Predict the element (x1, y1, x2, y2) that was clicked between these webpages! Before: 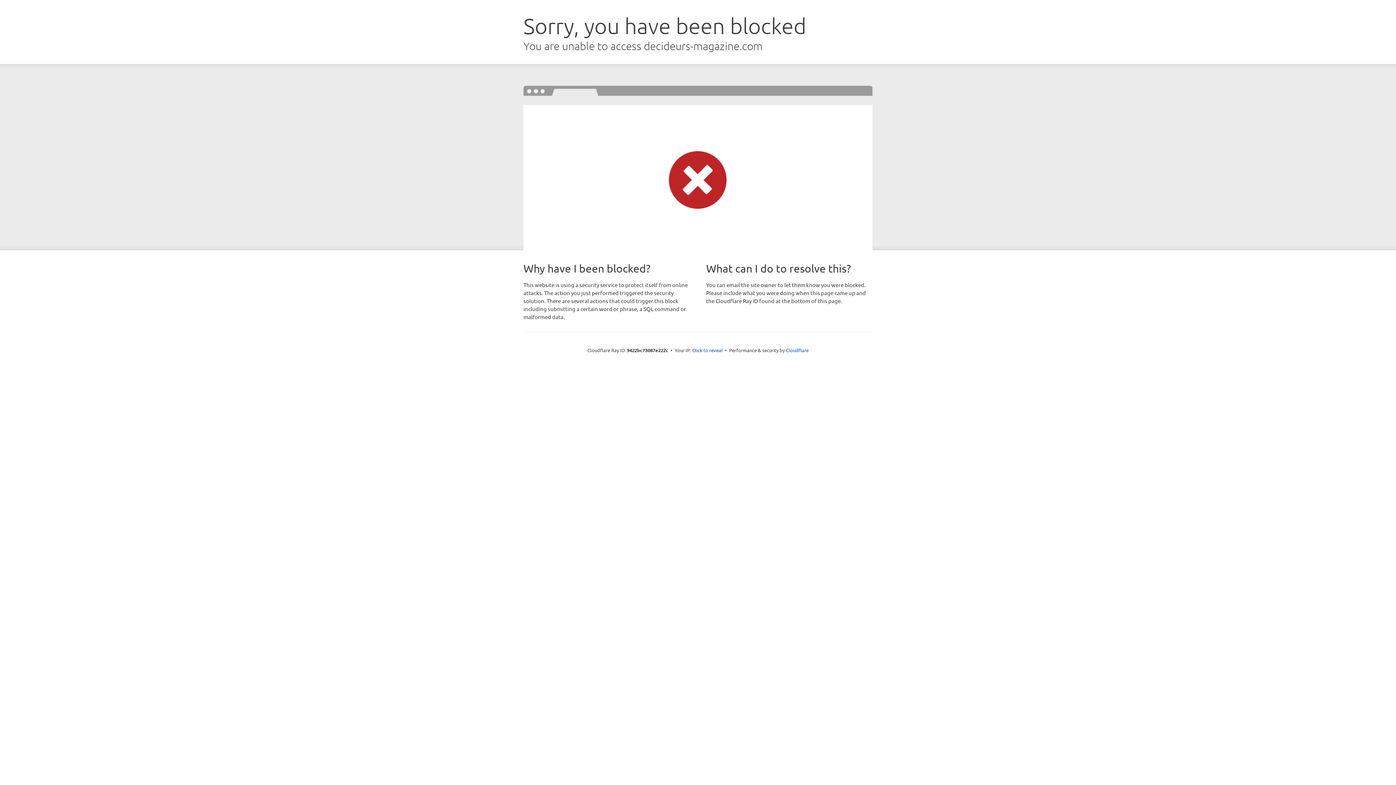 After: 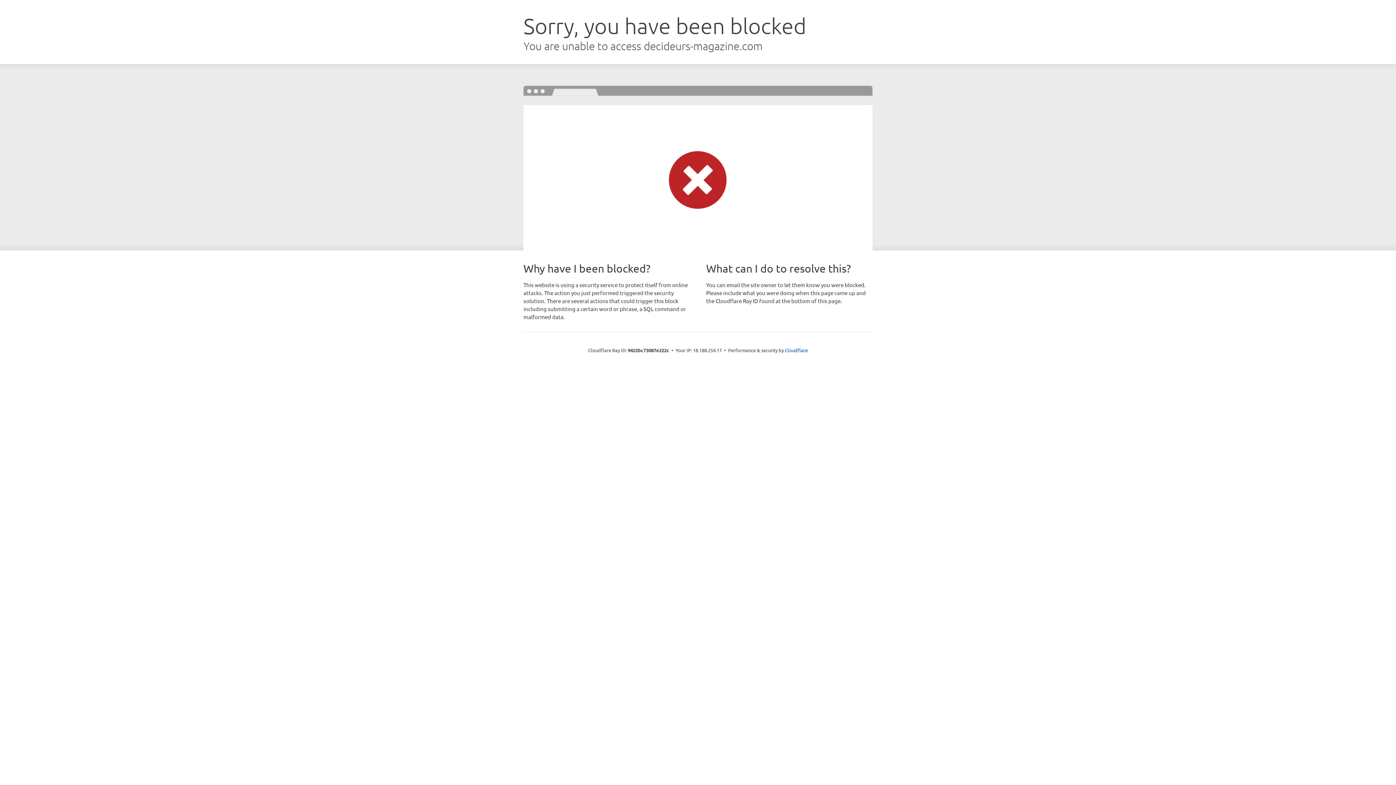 Action: label: Click to reveal bbox: (692, 346, 722, 353)